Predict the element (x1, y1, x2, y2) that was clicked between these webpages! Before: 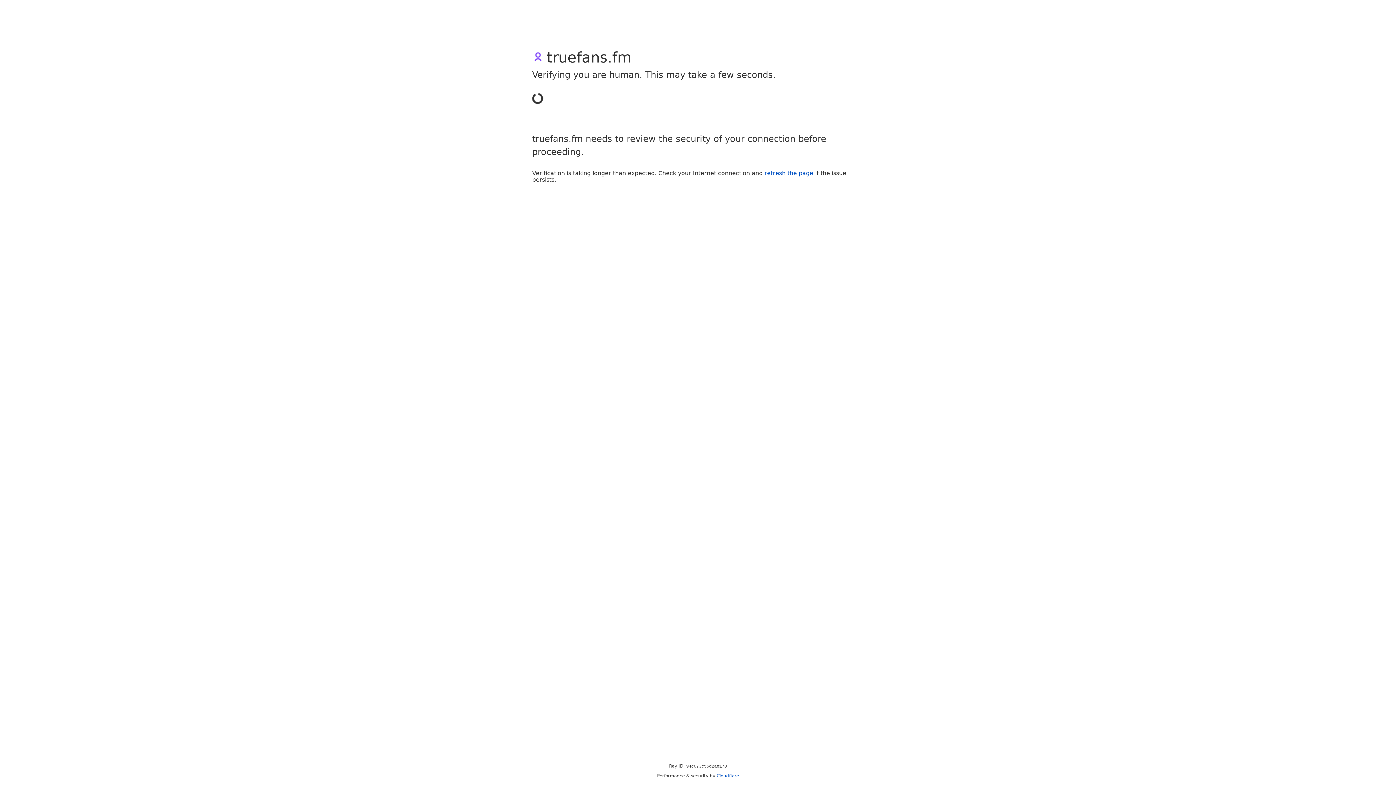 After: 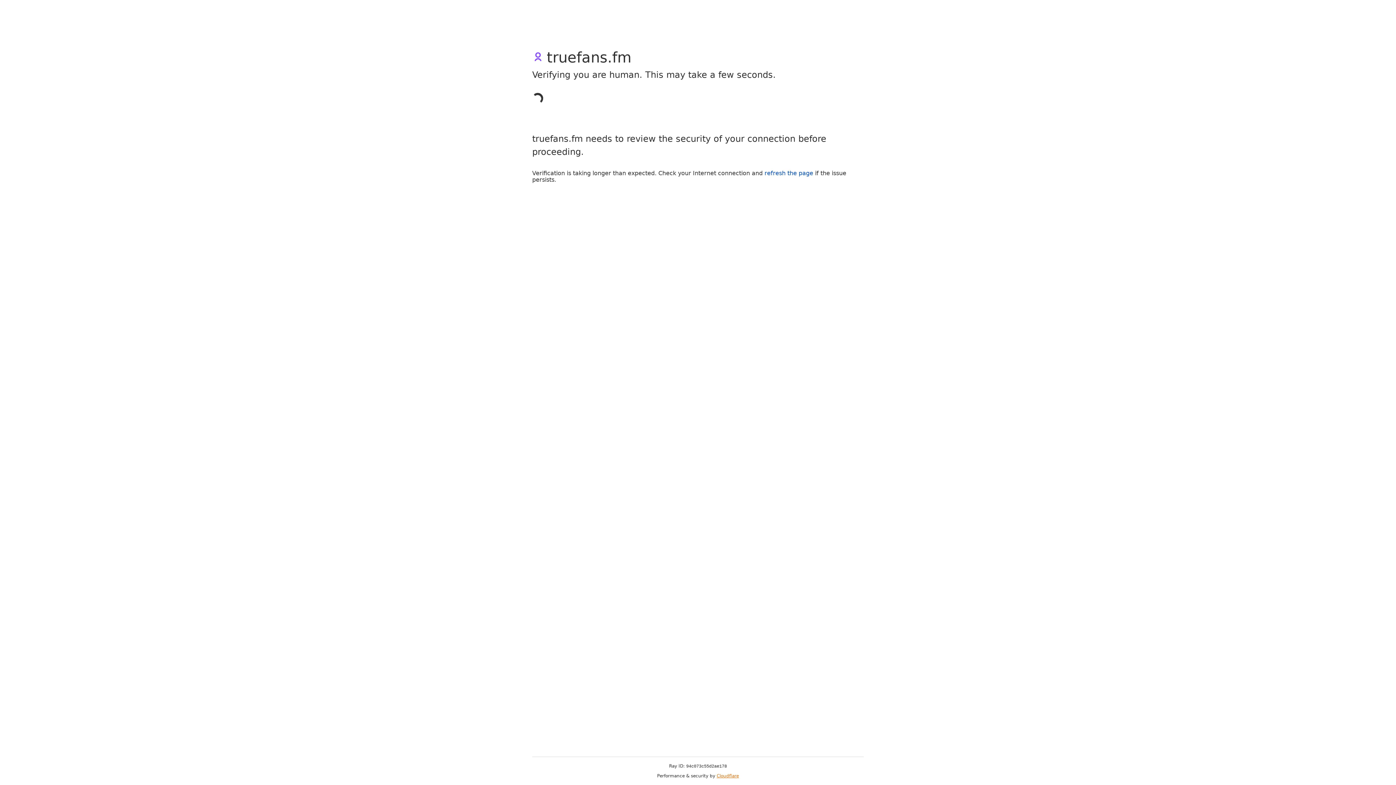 Action: label: Cloudflare bbox: (716, 773, 739, 778)